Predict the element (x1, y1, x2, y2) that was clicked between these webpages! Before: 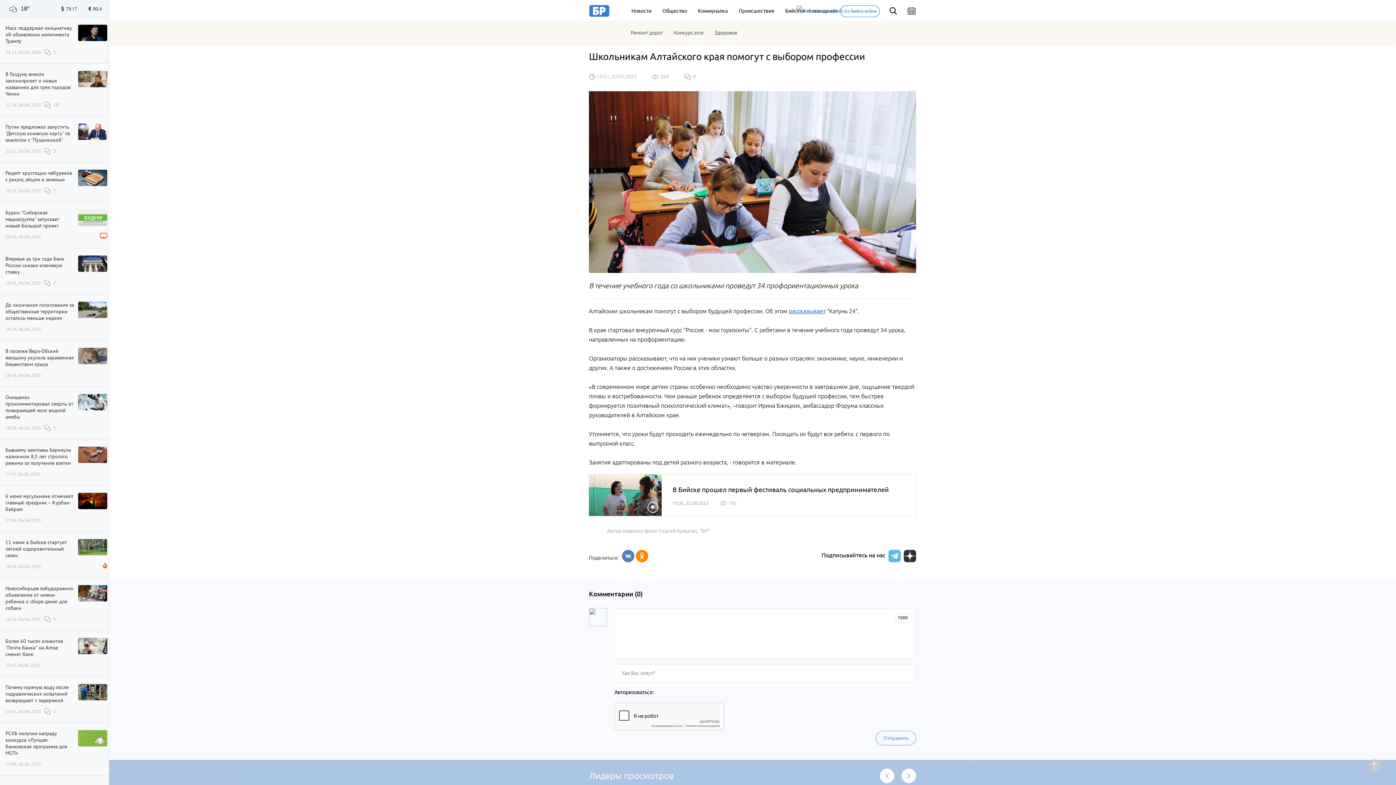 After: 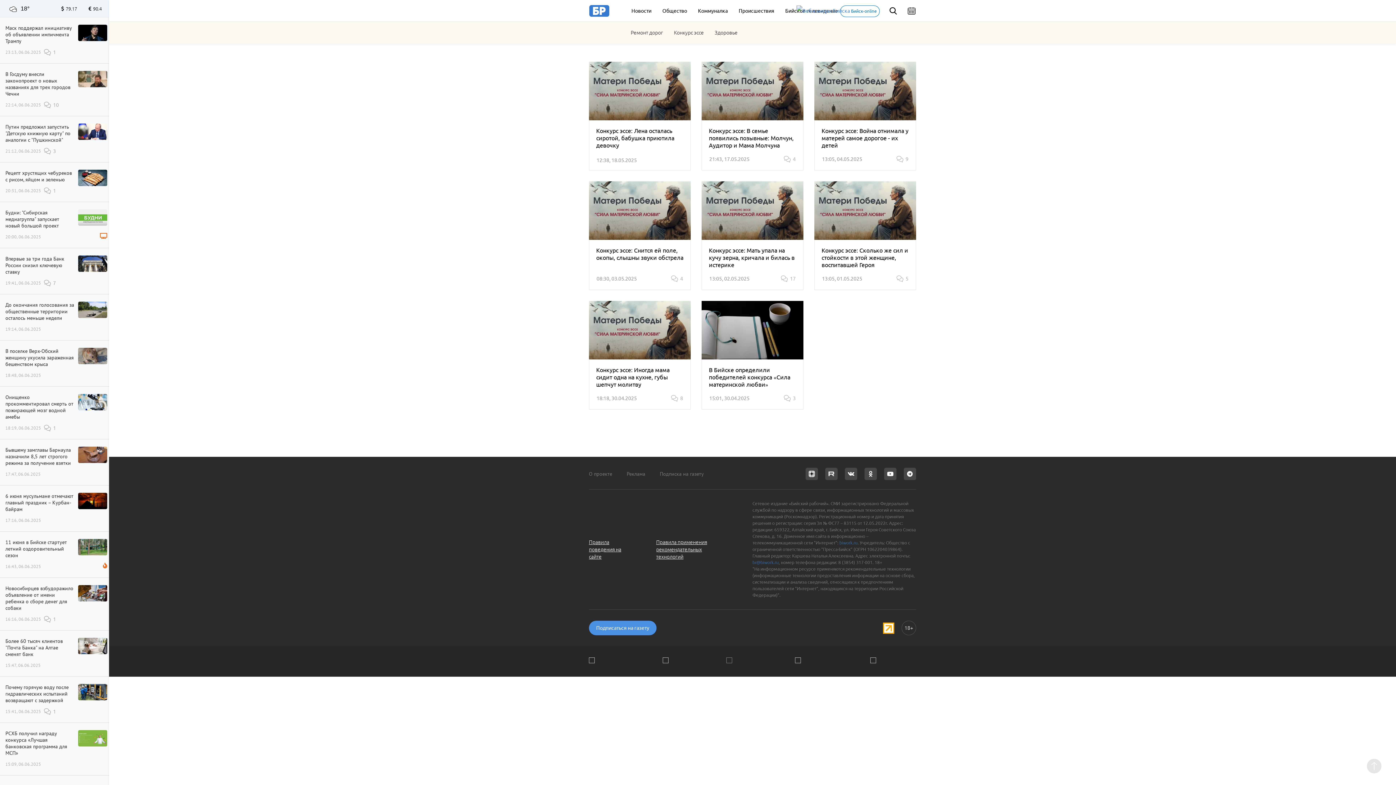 Action: bbox: (674, 29, 704, 35) label: Конкурс эссе